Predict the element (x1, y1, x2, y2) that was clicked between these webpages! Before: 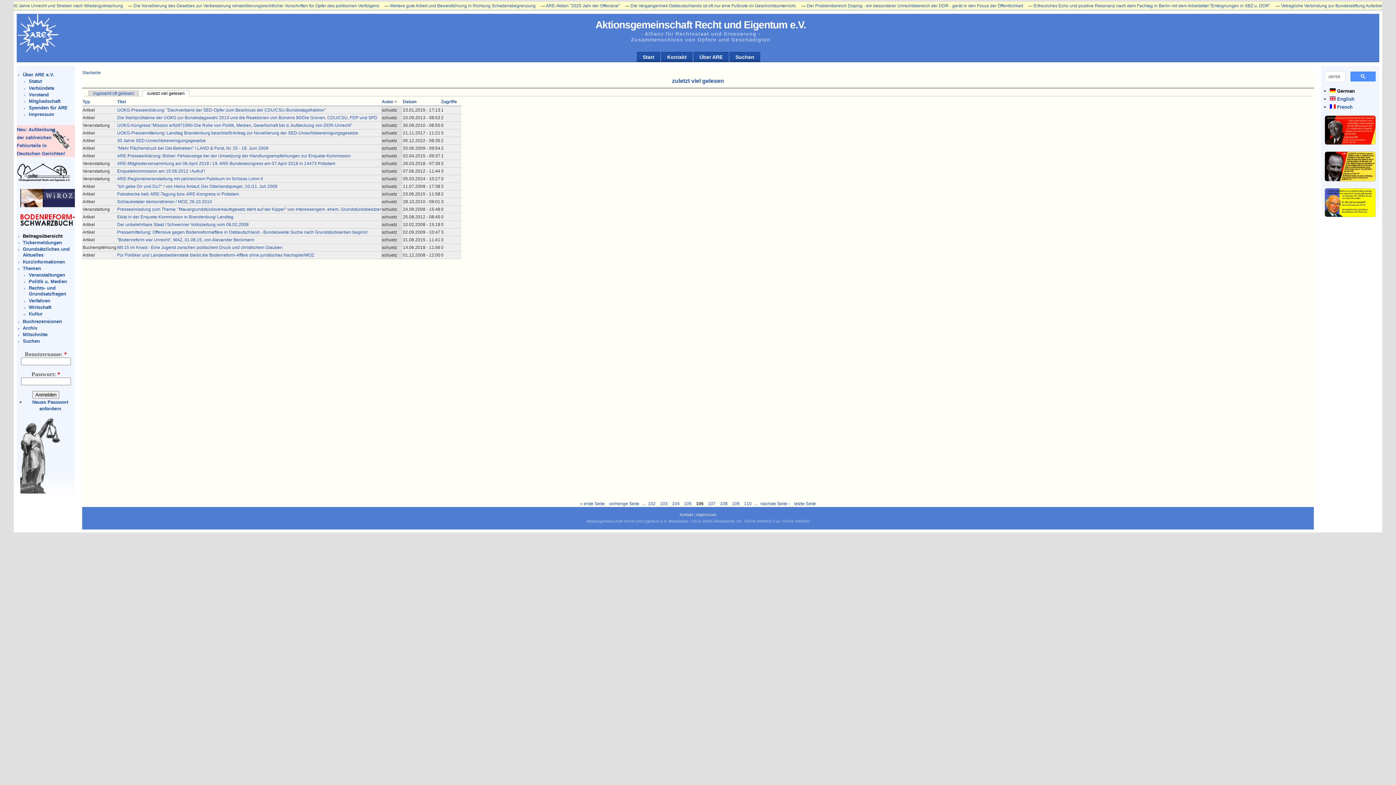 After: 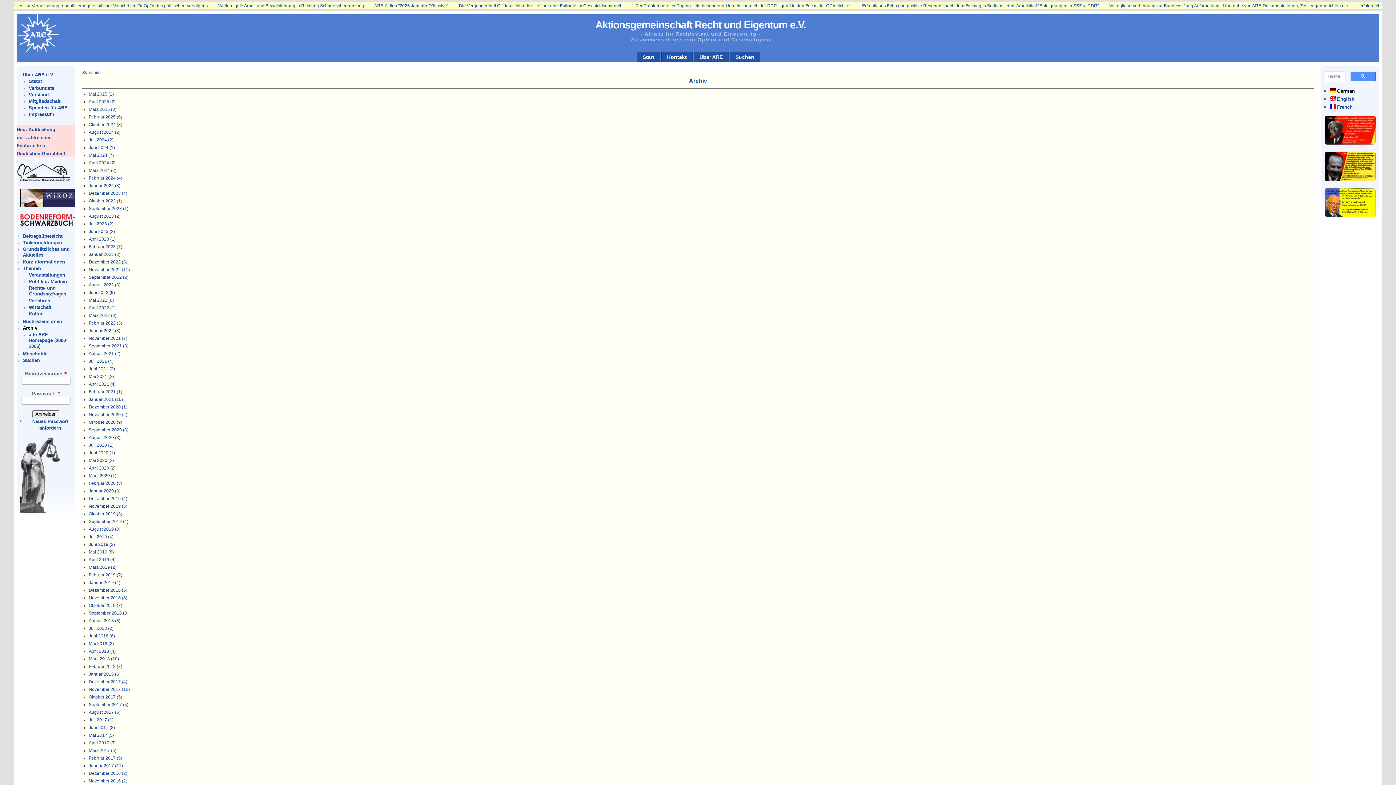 Action: bbox: (22, 325, 37, 330) label: Archiv